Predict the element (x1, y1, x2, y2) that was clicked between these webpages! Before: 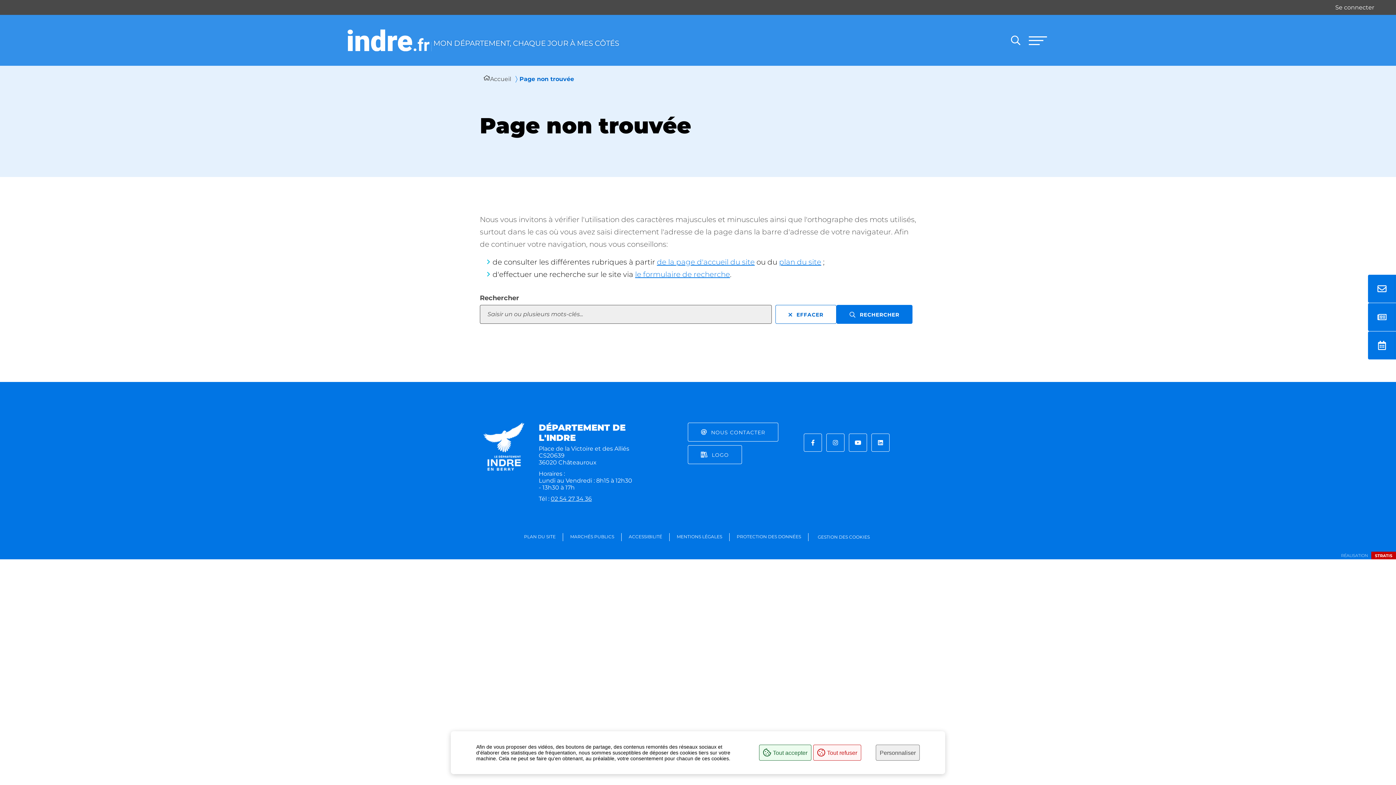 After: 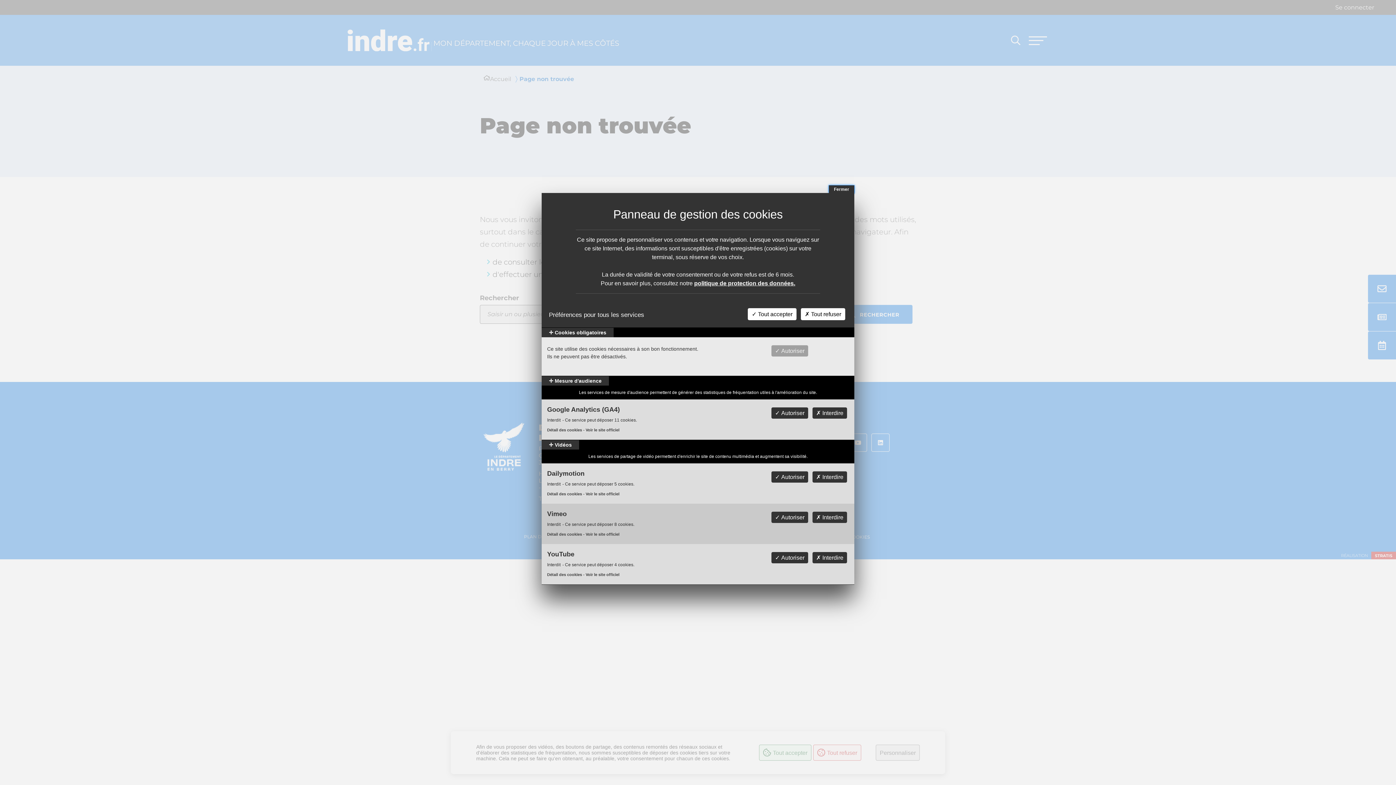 Action: label: GESTION DES COOKIES bbox: (815, 533, 872, 541)